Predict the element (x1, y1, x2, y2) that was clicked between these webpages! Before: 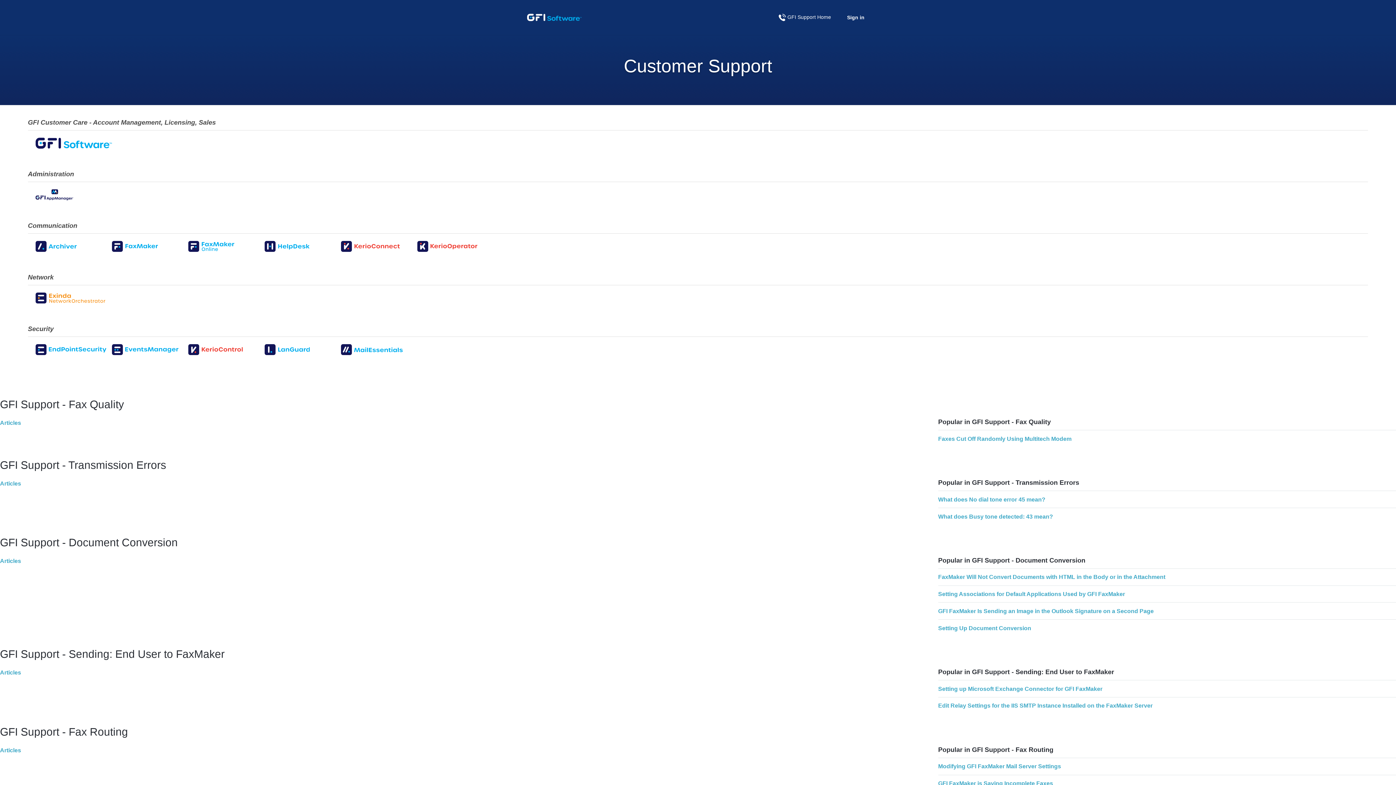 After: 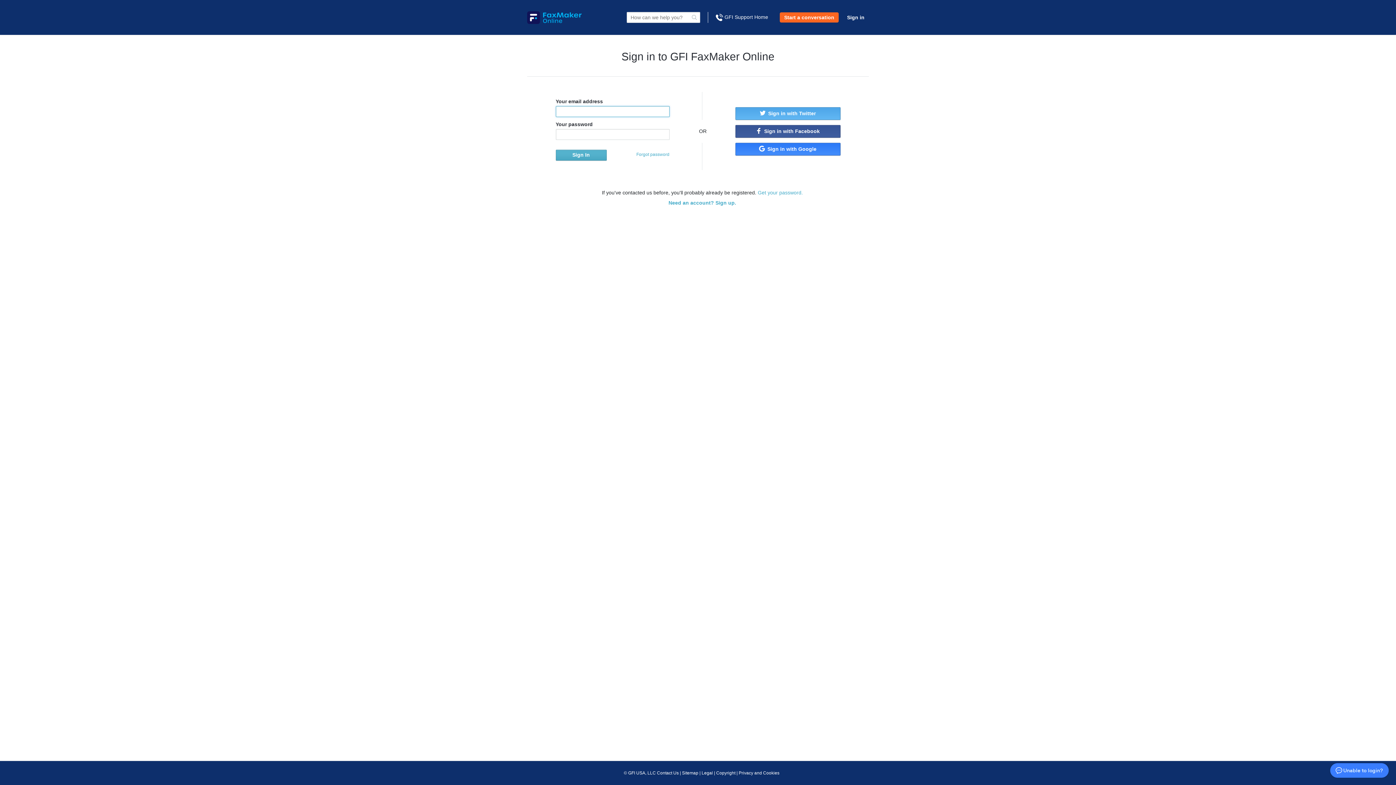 Action: bbox: (188, 241, 264, 252)